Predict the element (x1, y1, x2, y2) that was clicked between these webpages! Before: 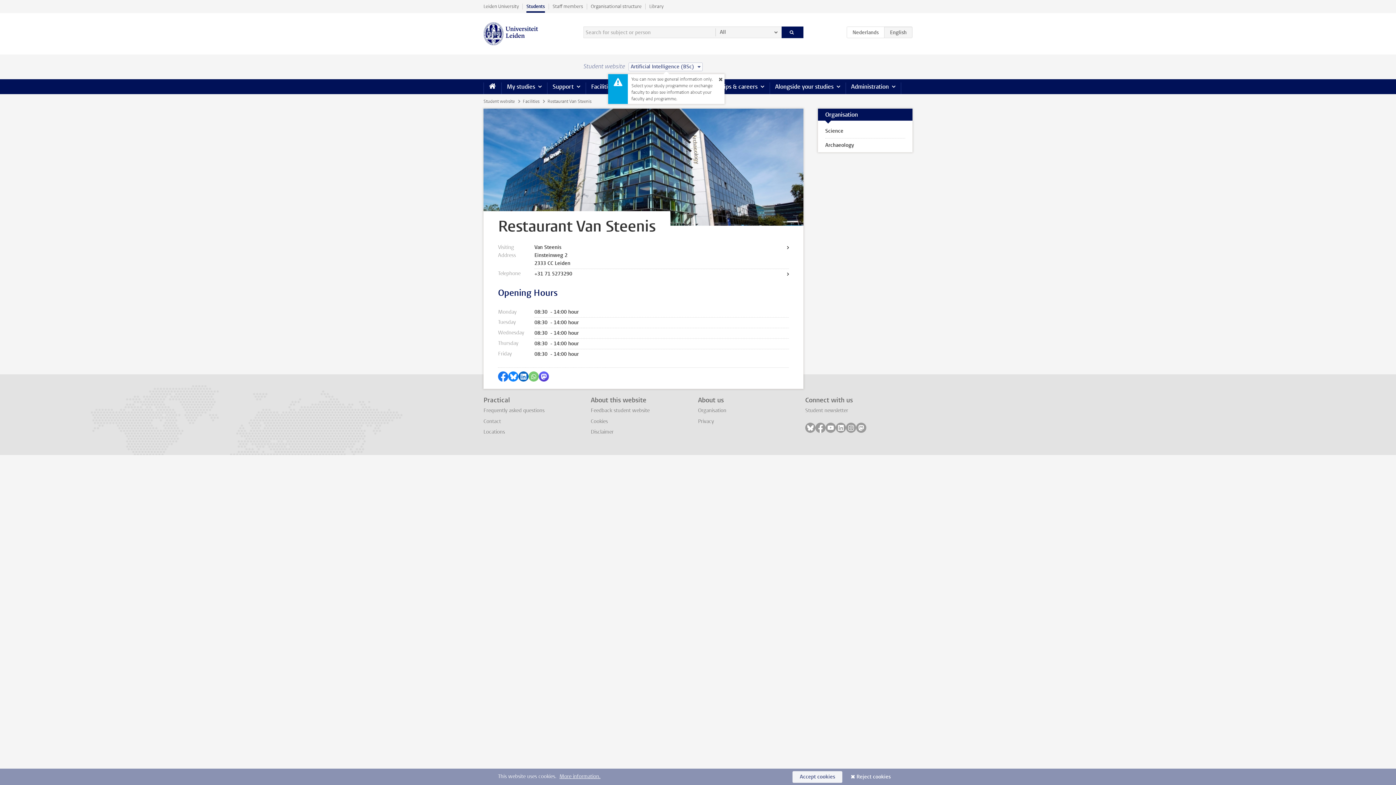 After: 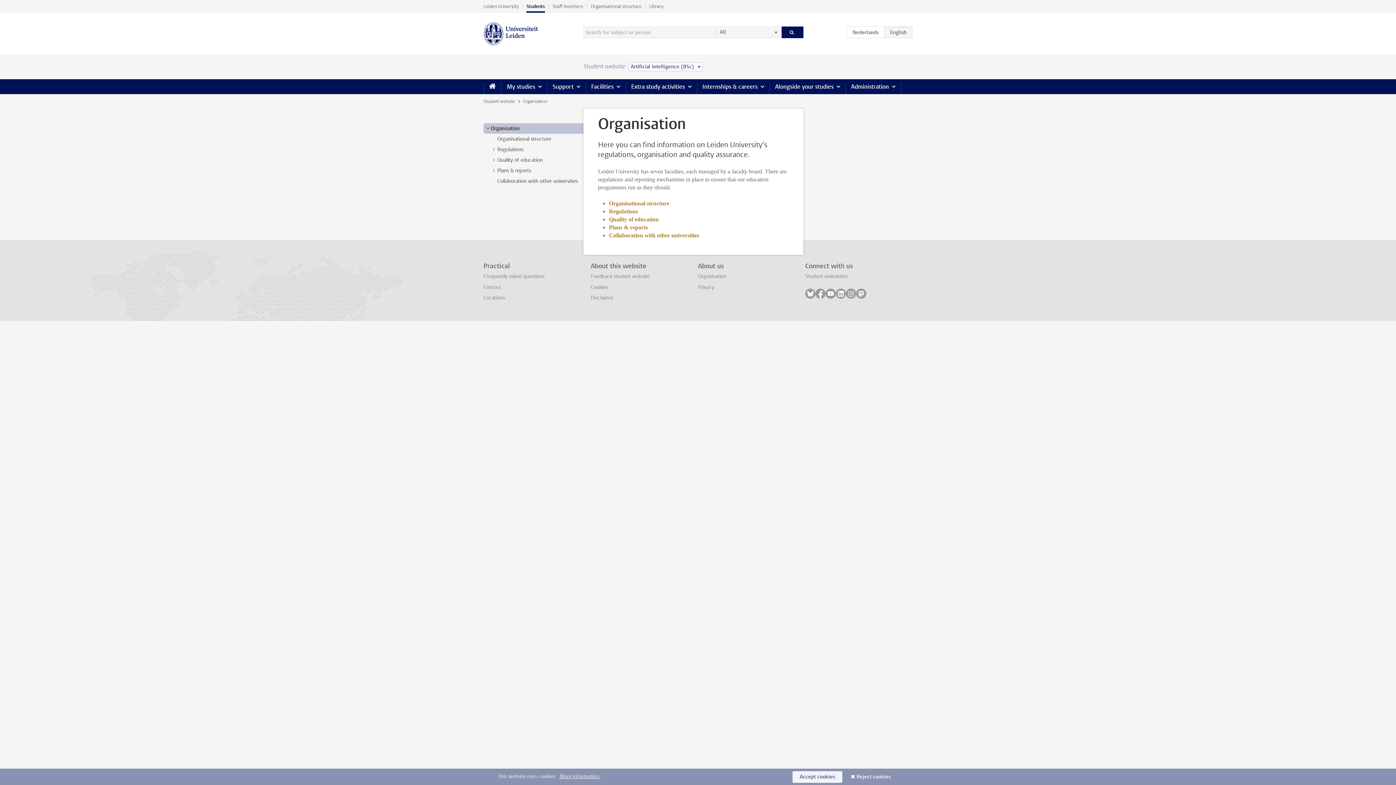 Action: bbox: (698, 407, 726, 414) label: Organisation